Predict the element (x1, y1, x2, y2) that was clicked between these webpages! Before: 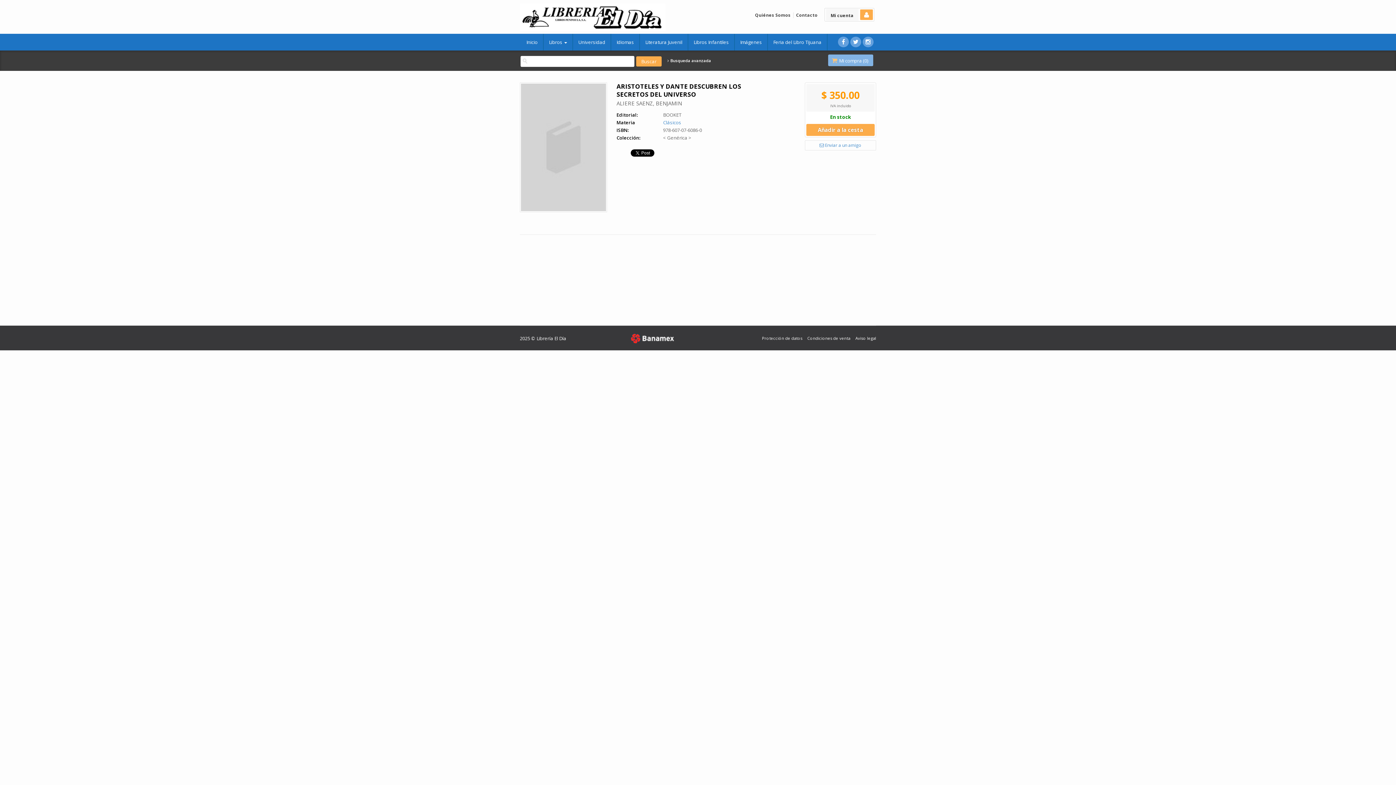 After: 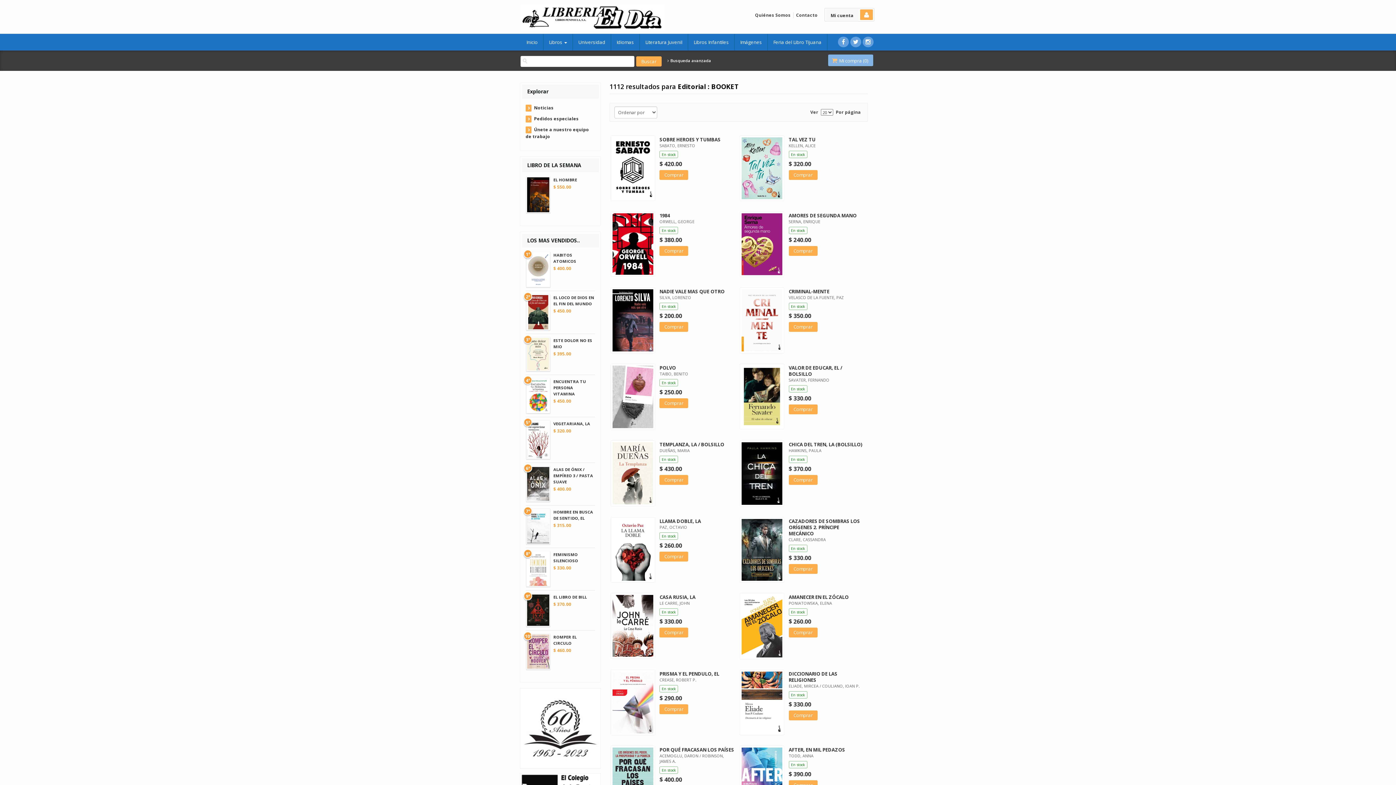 Action: label: BOOKET bbox: (663, 111, 681, 118)